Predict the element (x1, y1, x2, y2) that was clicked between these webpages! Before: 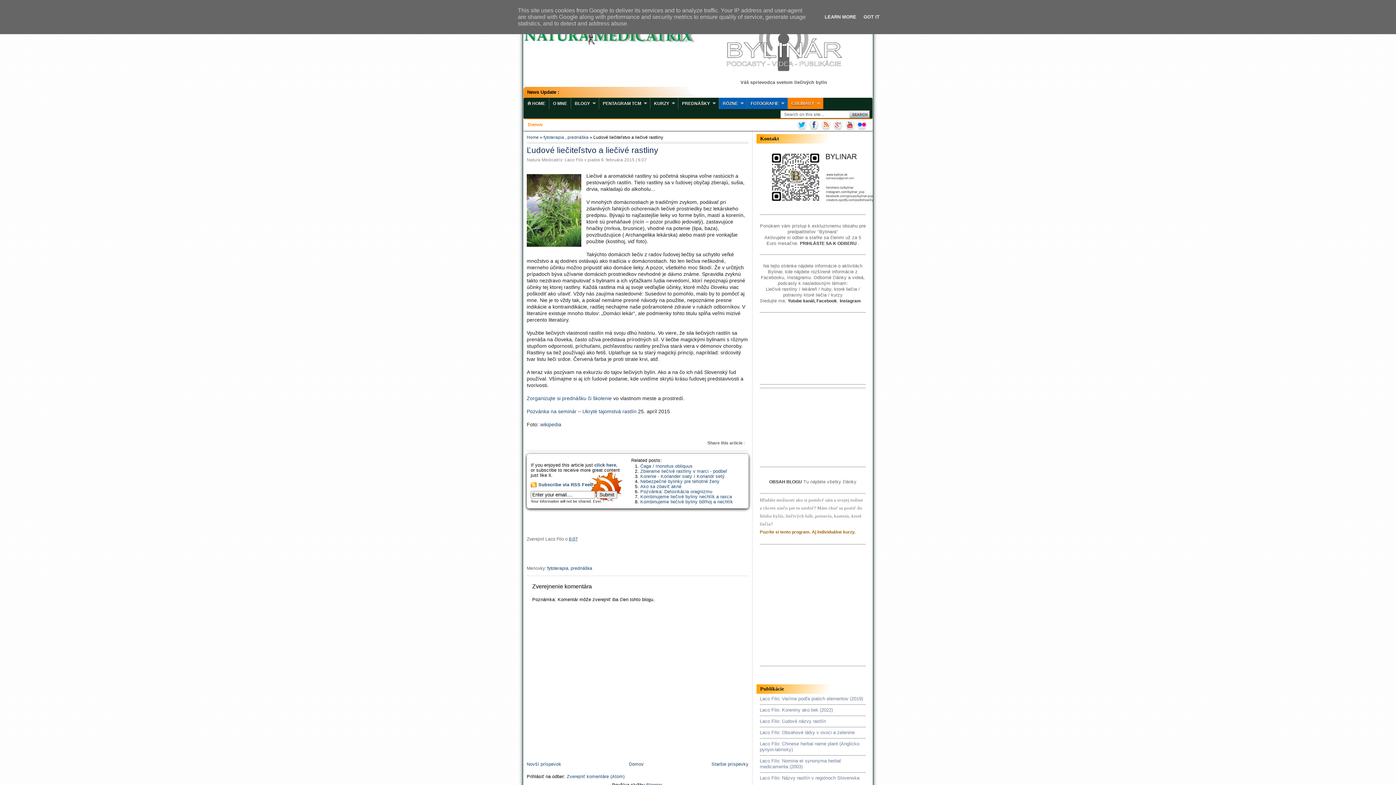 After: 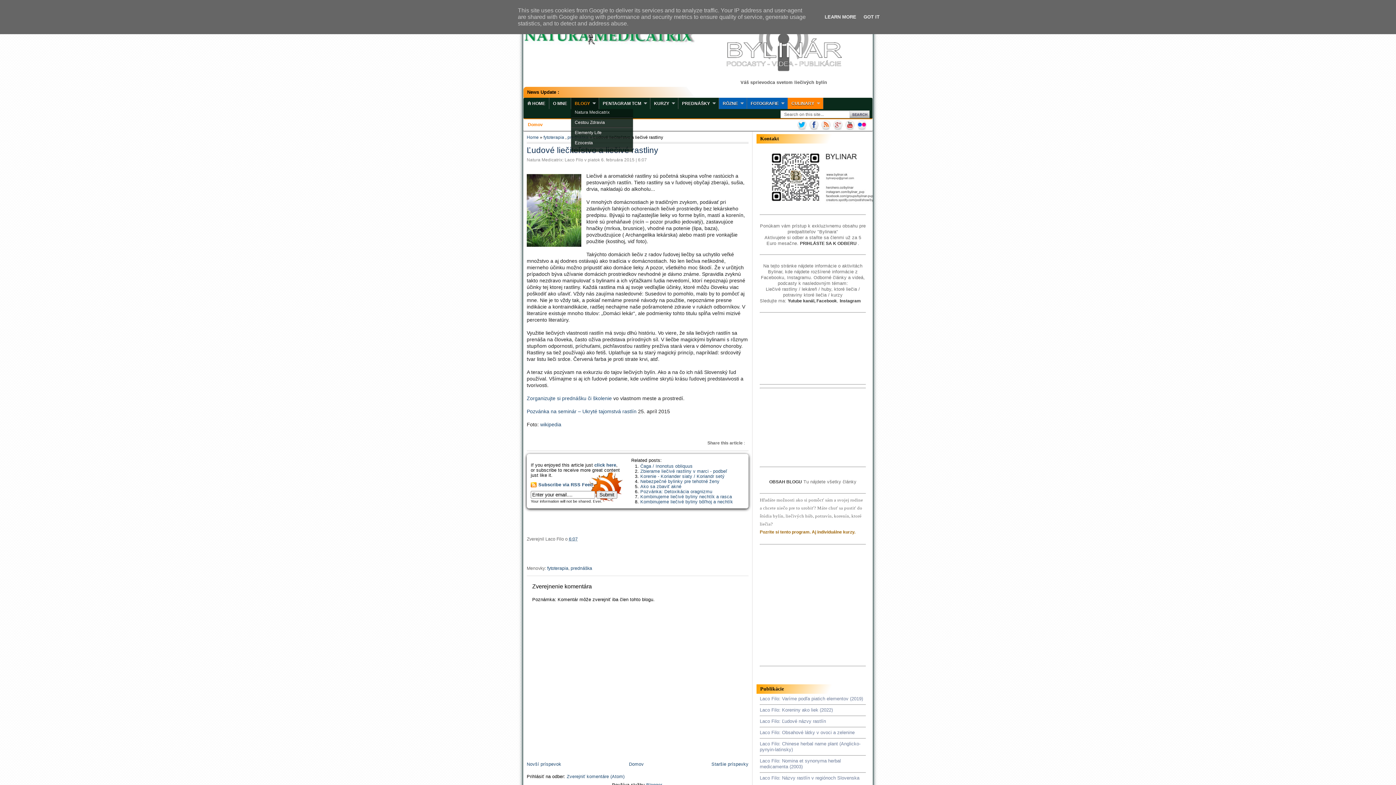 Action: bbox: (571, 97, 599, 109) label: BLOGY